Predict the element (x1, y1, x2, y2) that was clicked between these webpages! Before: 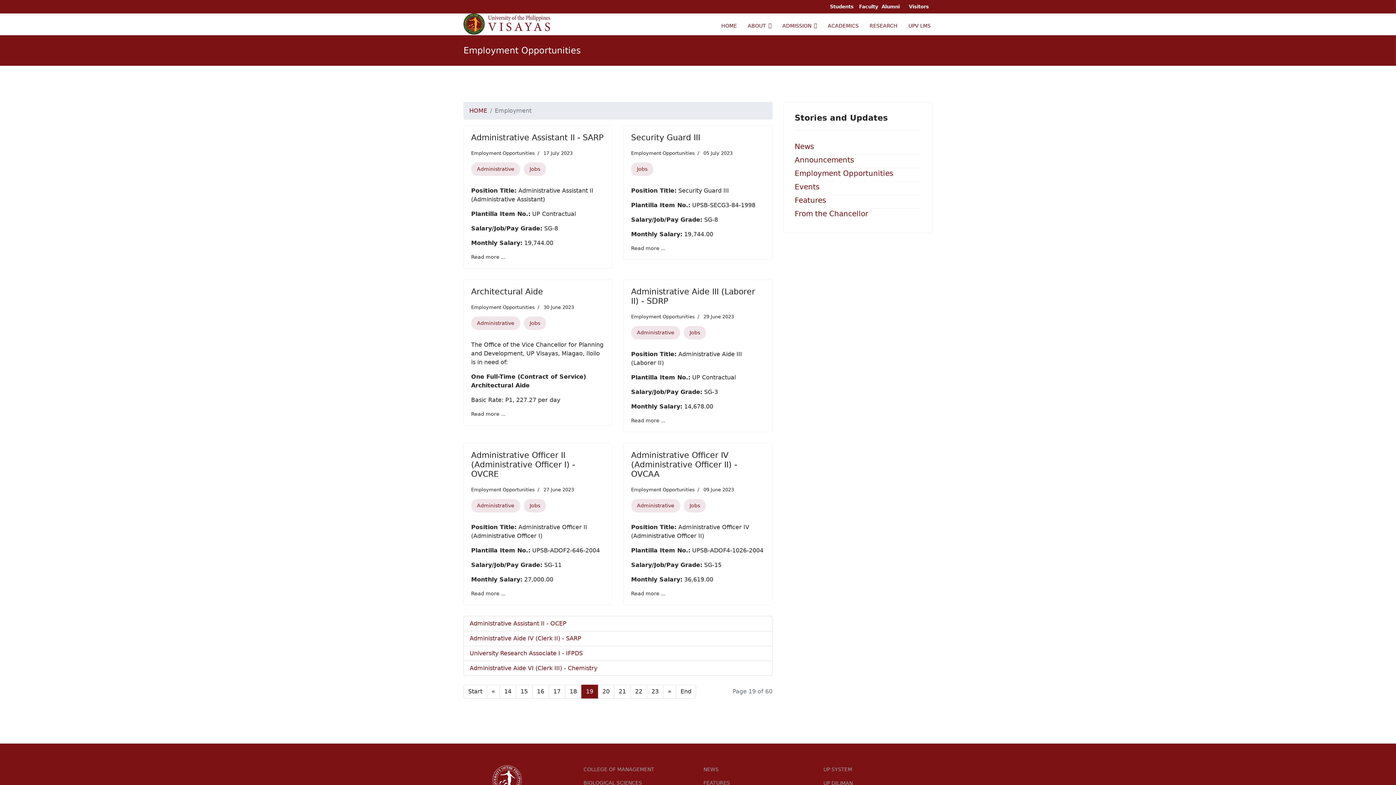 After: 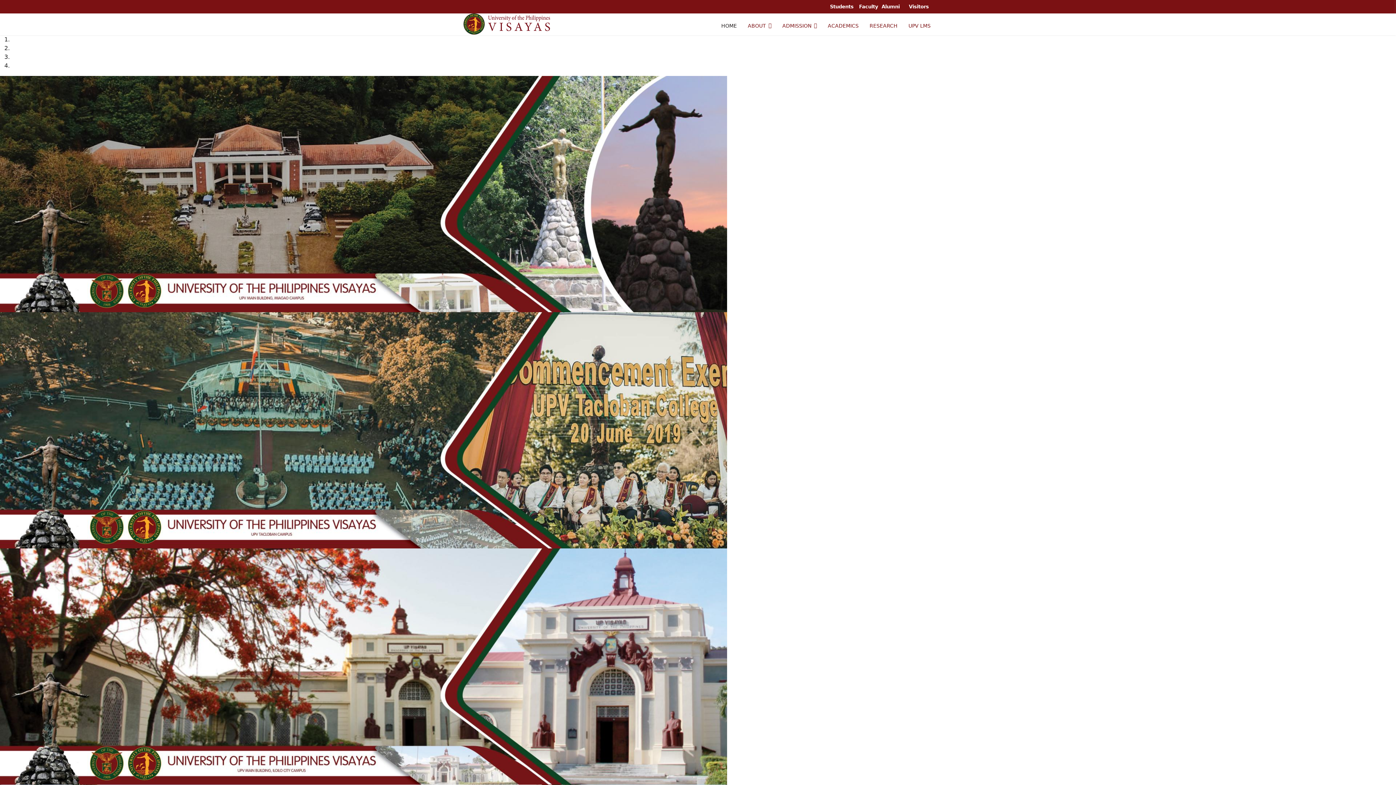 Action: bbox: (469, 107, 487, 114) label: HOME